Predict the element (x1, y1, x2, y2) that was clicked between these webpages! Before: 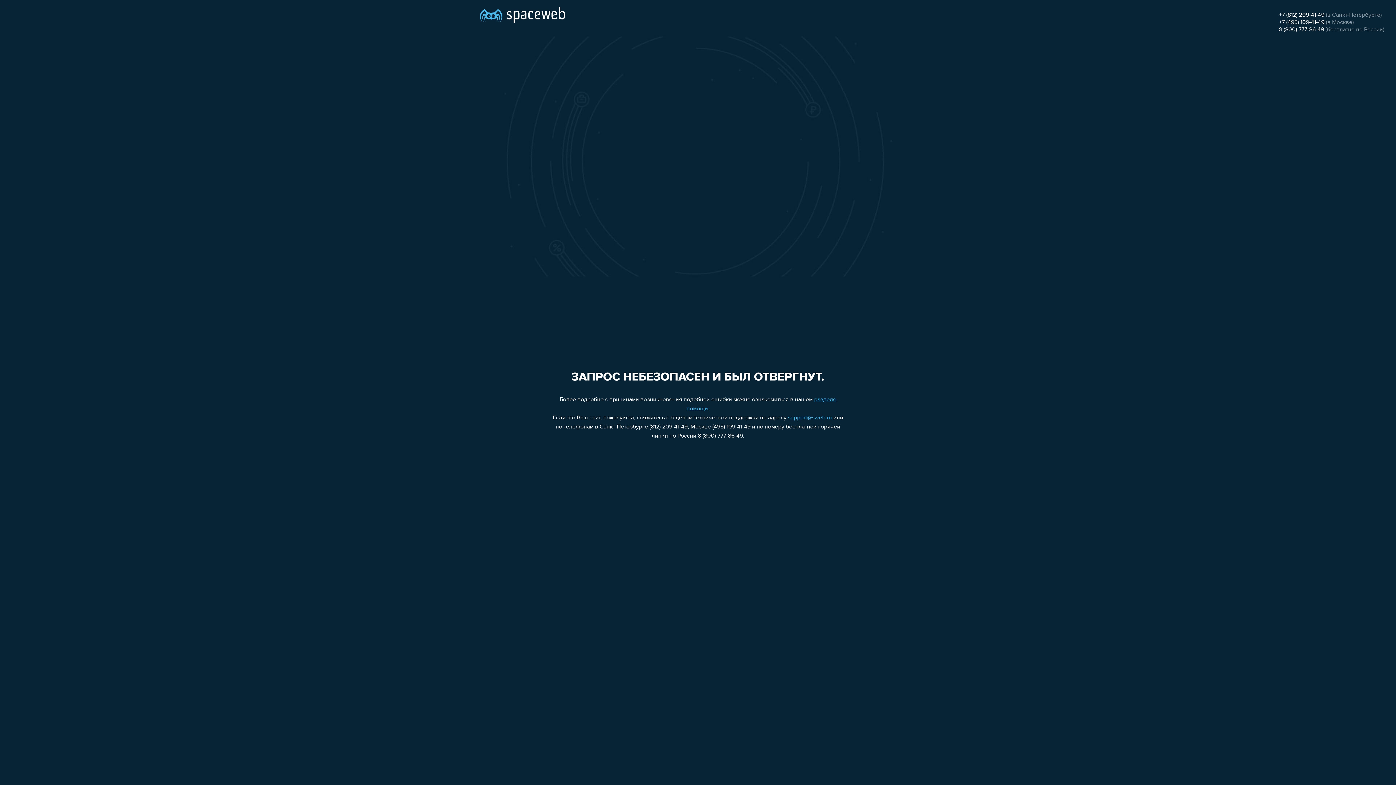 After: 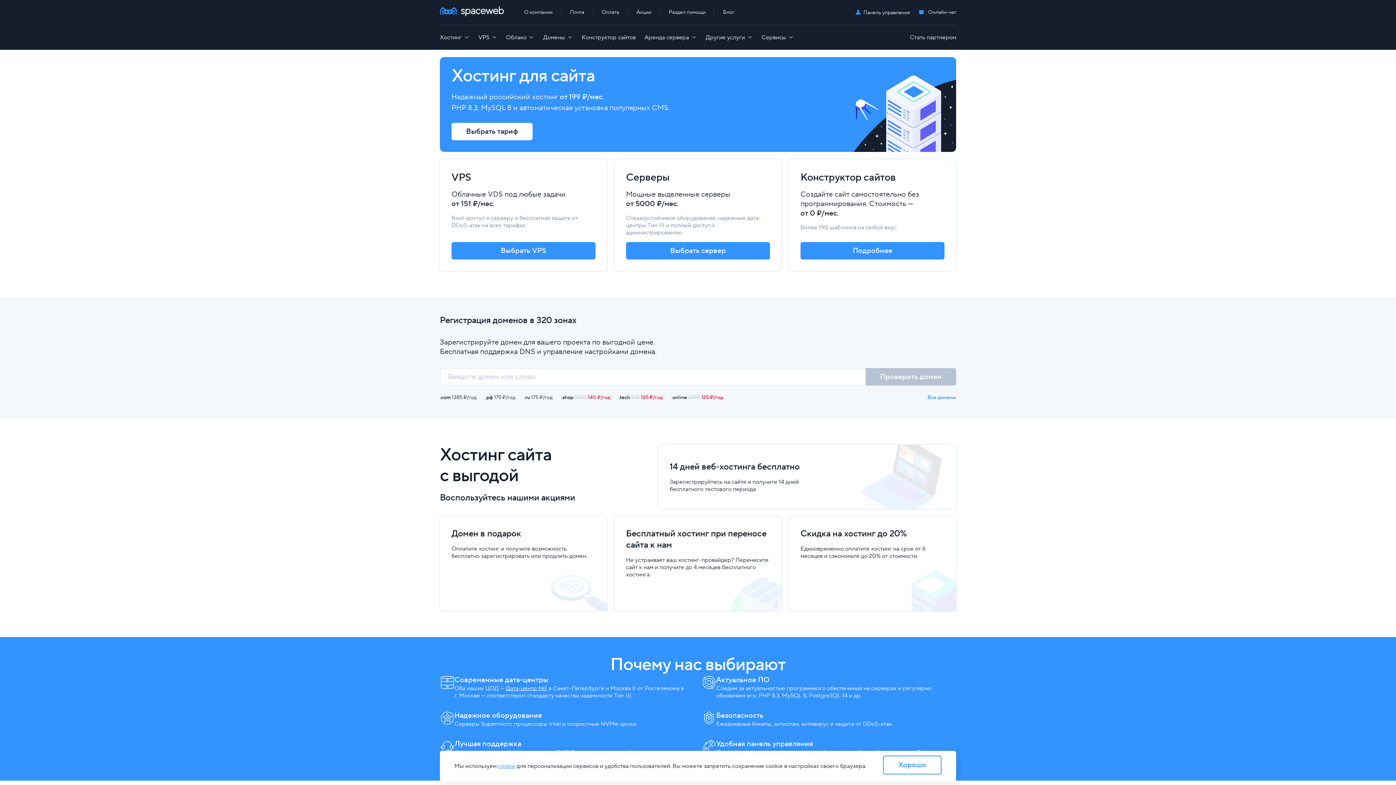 Action: bbox: (480, 0, 565, 25)